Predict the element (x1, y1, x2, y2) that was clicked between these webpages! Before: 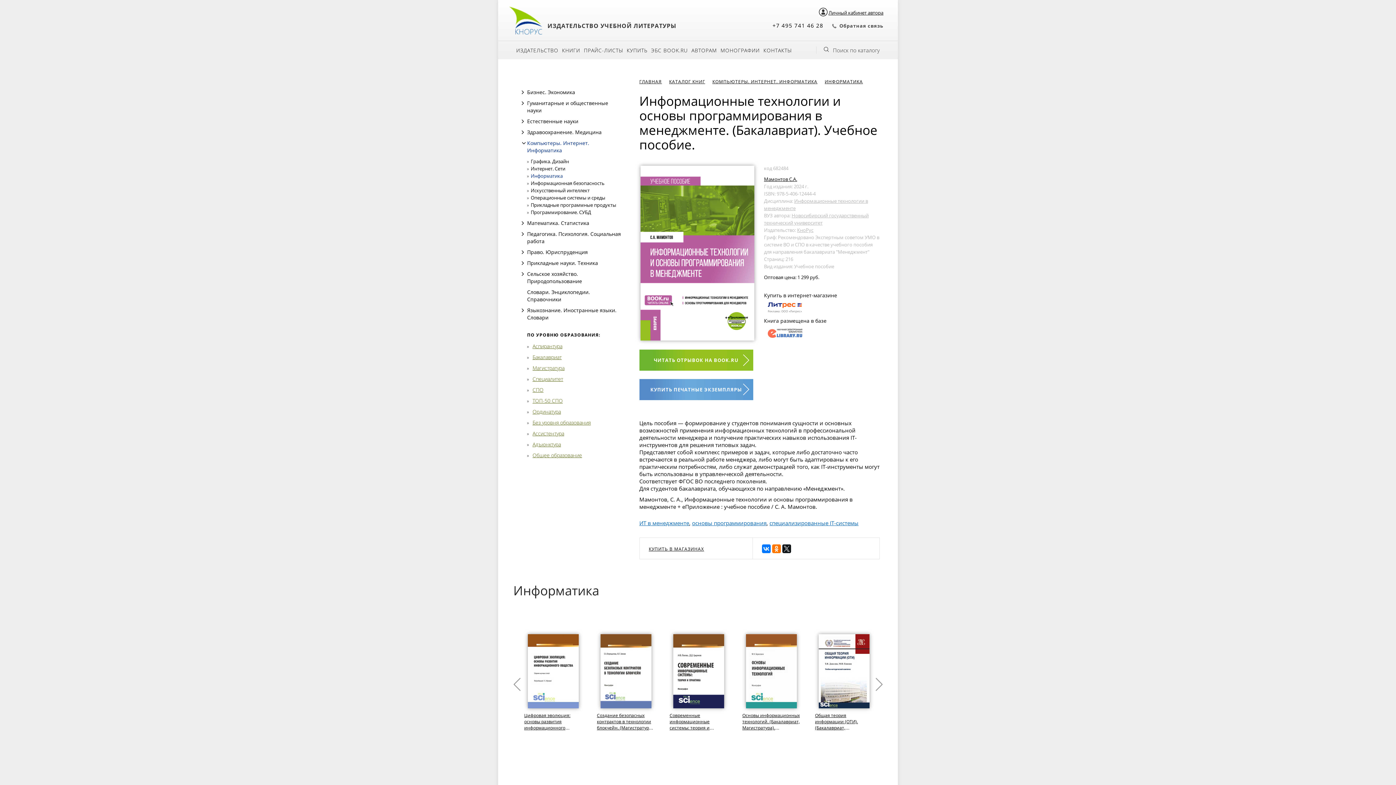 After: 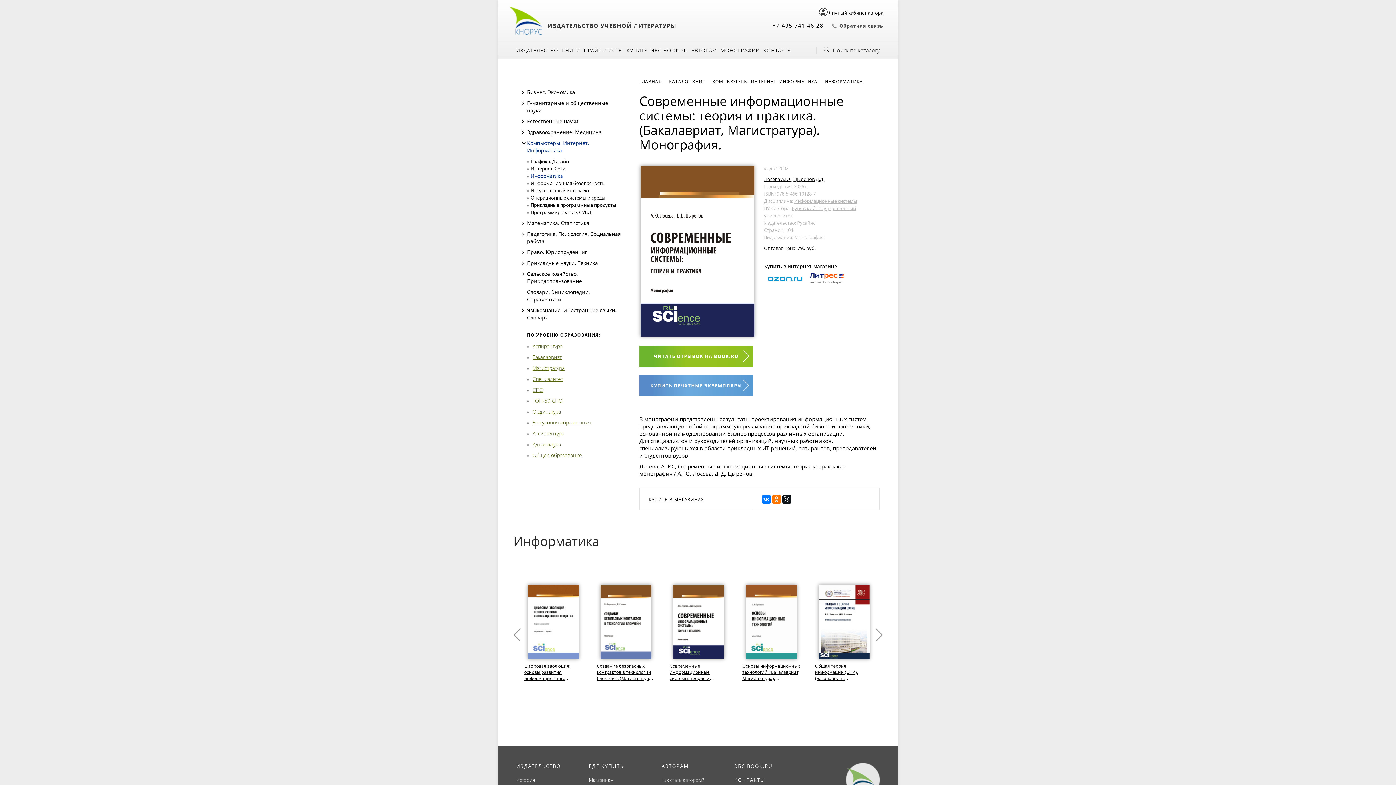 Action: bbox: (669, 634, 728, 731) label: Современные информационные системы: теория и практика. (Бакалавриат, Магистратура). Монография.